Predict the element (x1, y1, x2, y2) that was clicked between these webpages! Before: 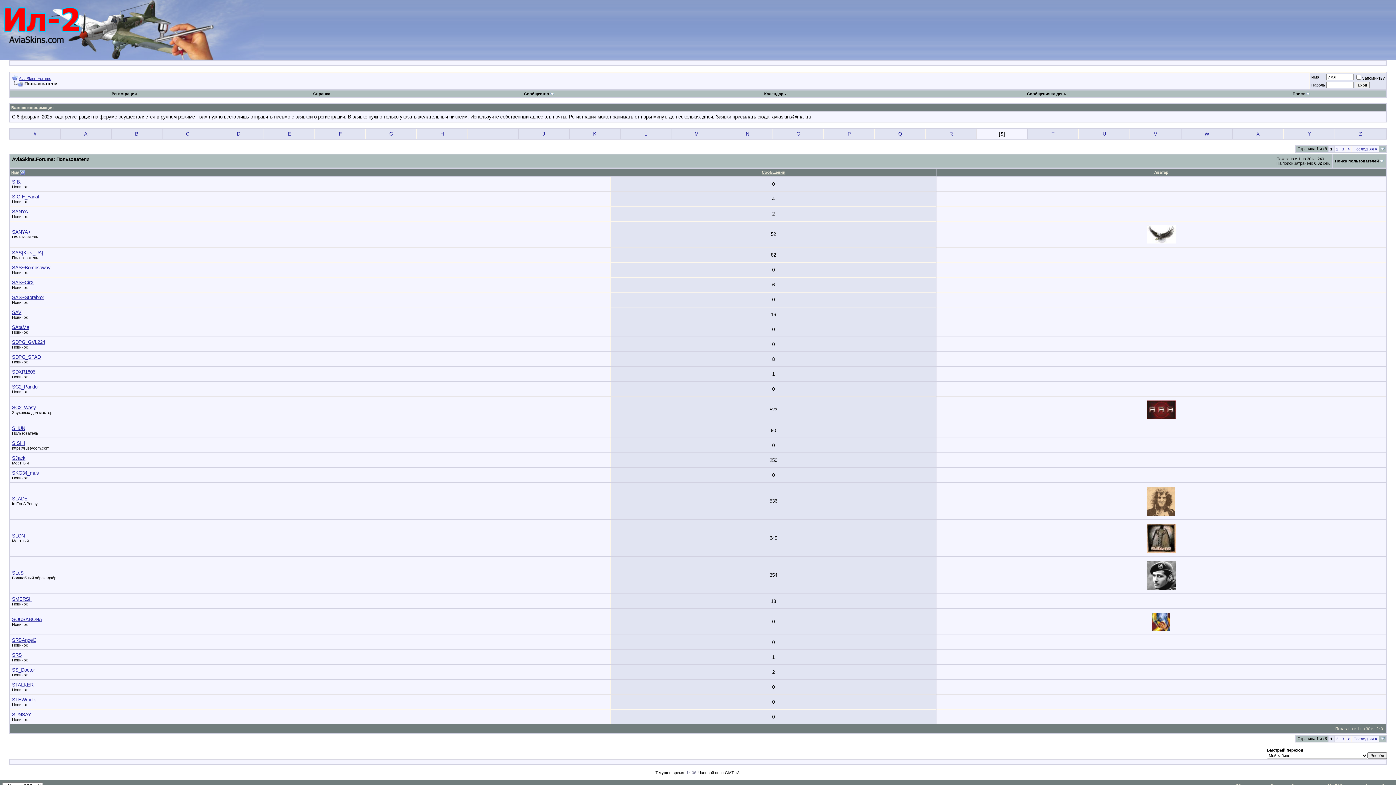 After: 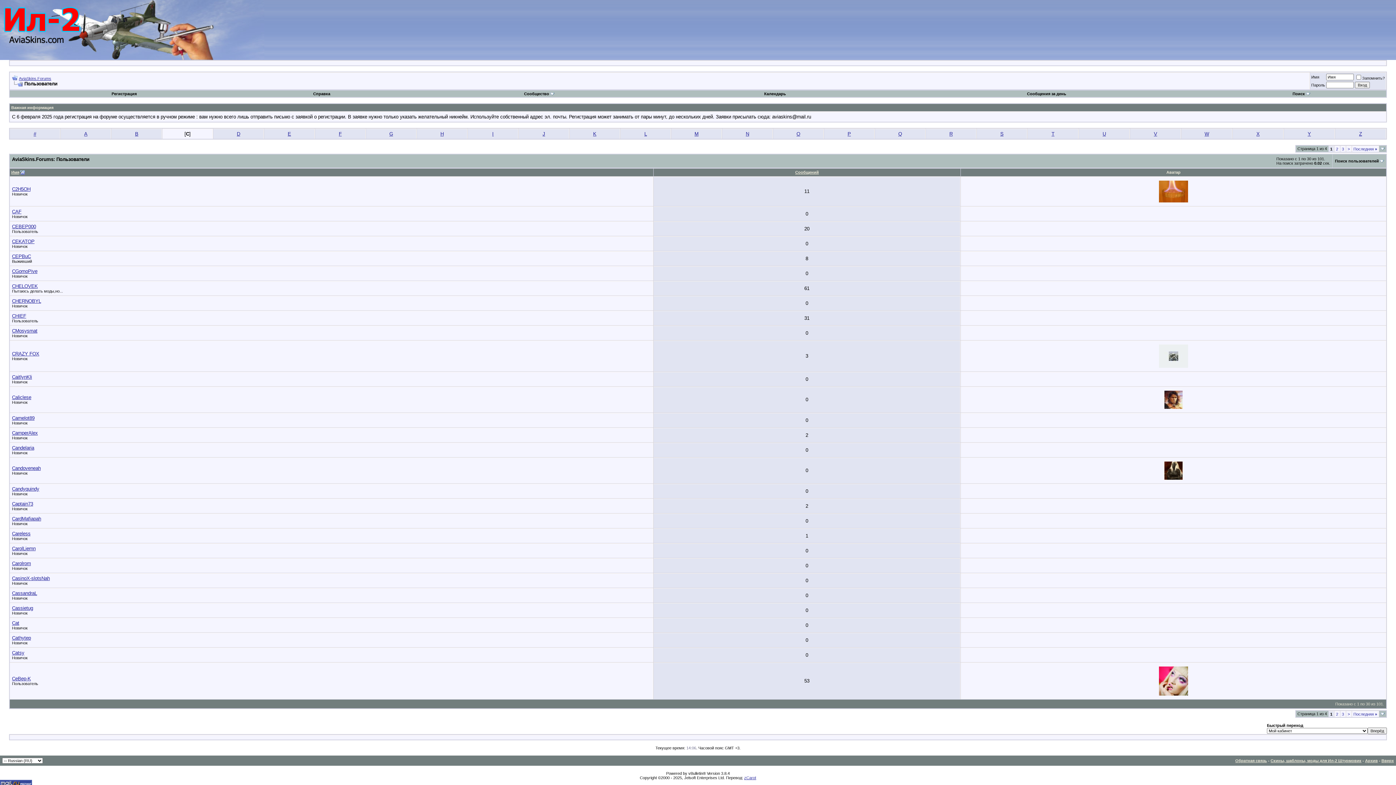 Action: label: C bbox: (186, 131, 189, 136)